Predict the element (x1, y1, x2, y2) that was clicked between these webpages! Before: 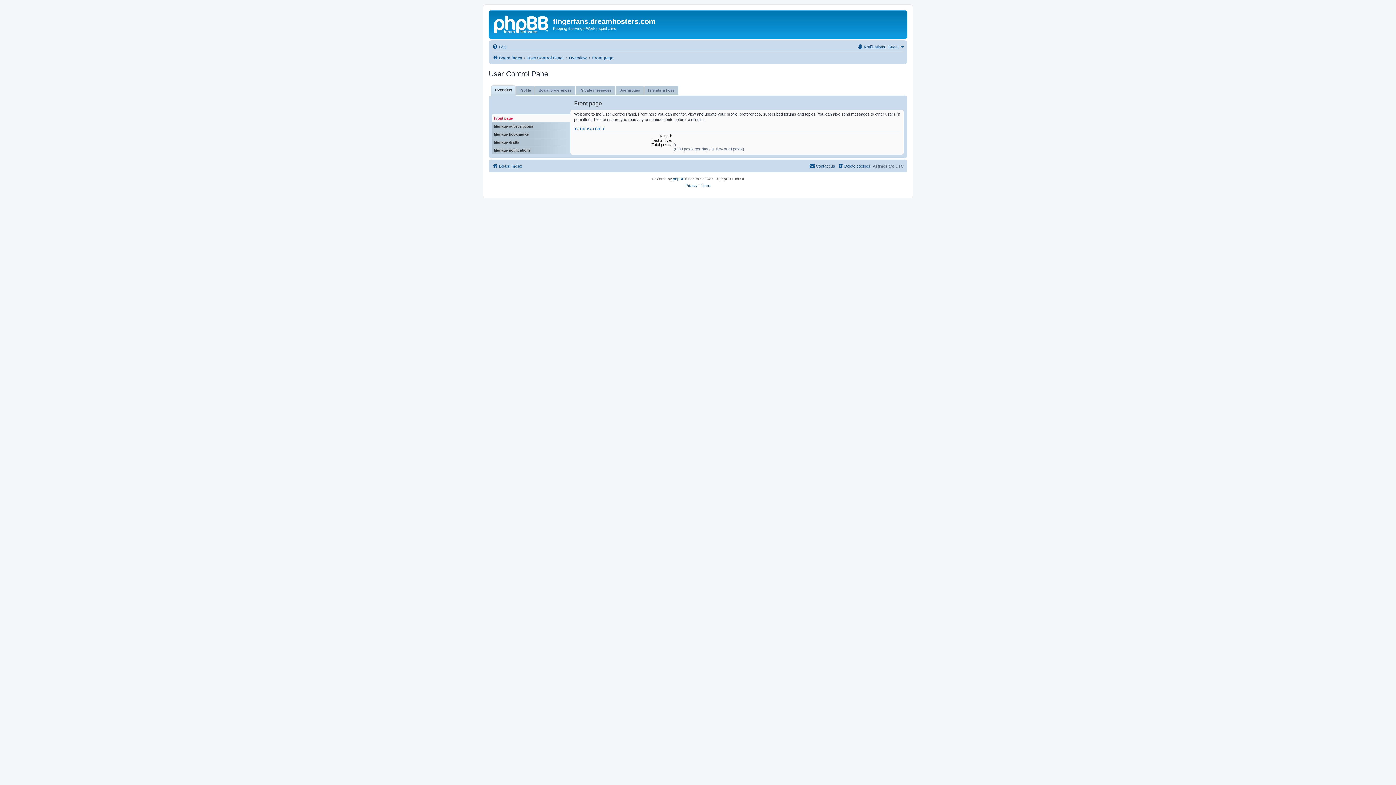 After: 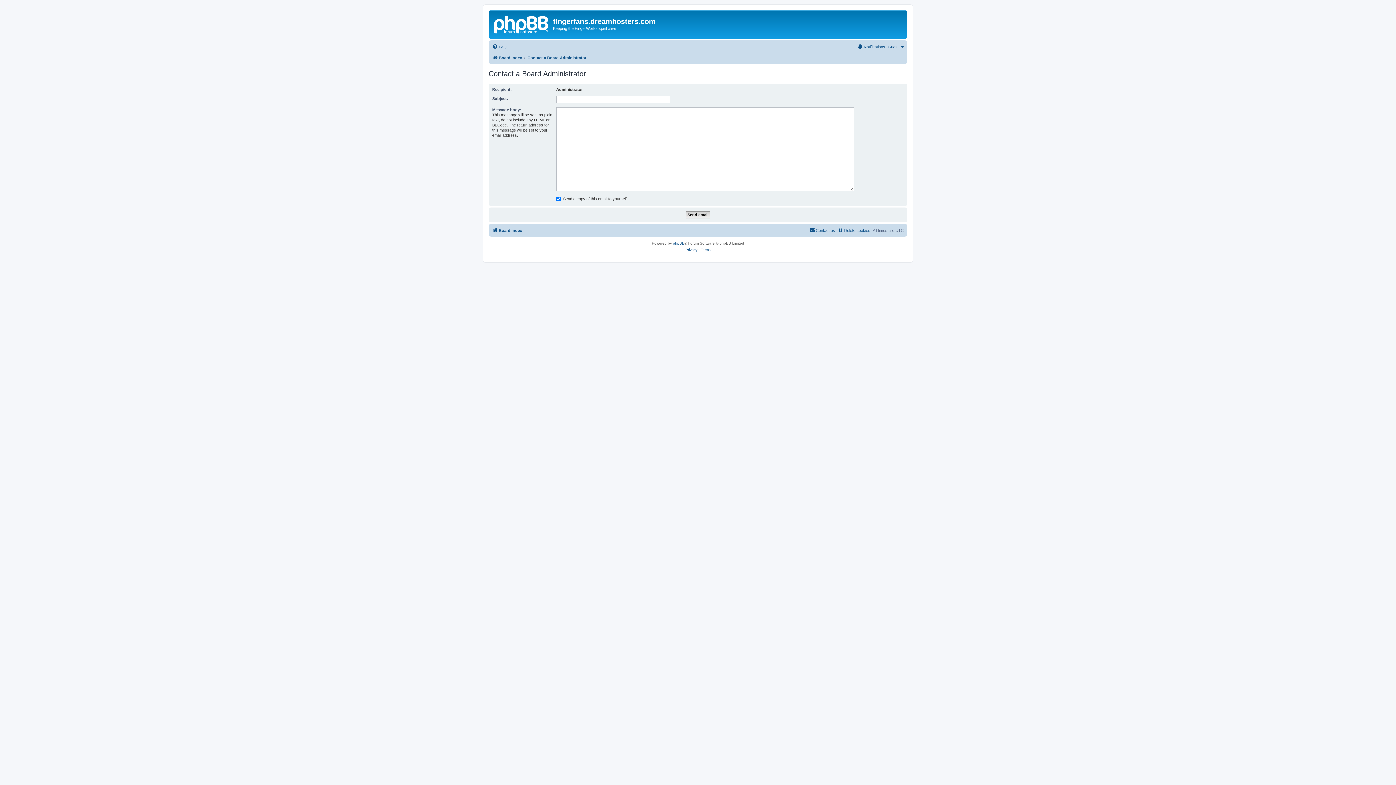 Action: bbox: (809, 161, 835, 170) label: Contact us